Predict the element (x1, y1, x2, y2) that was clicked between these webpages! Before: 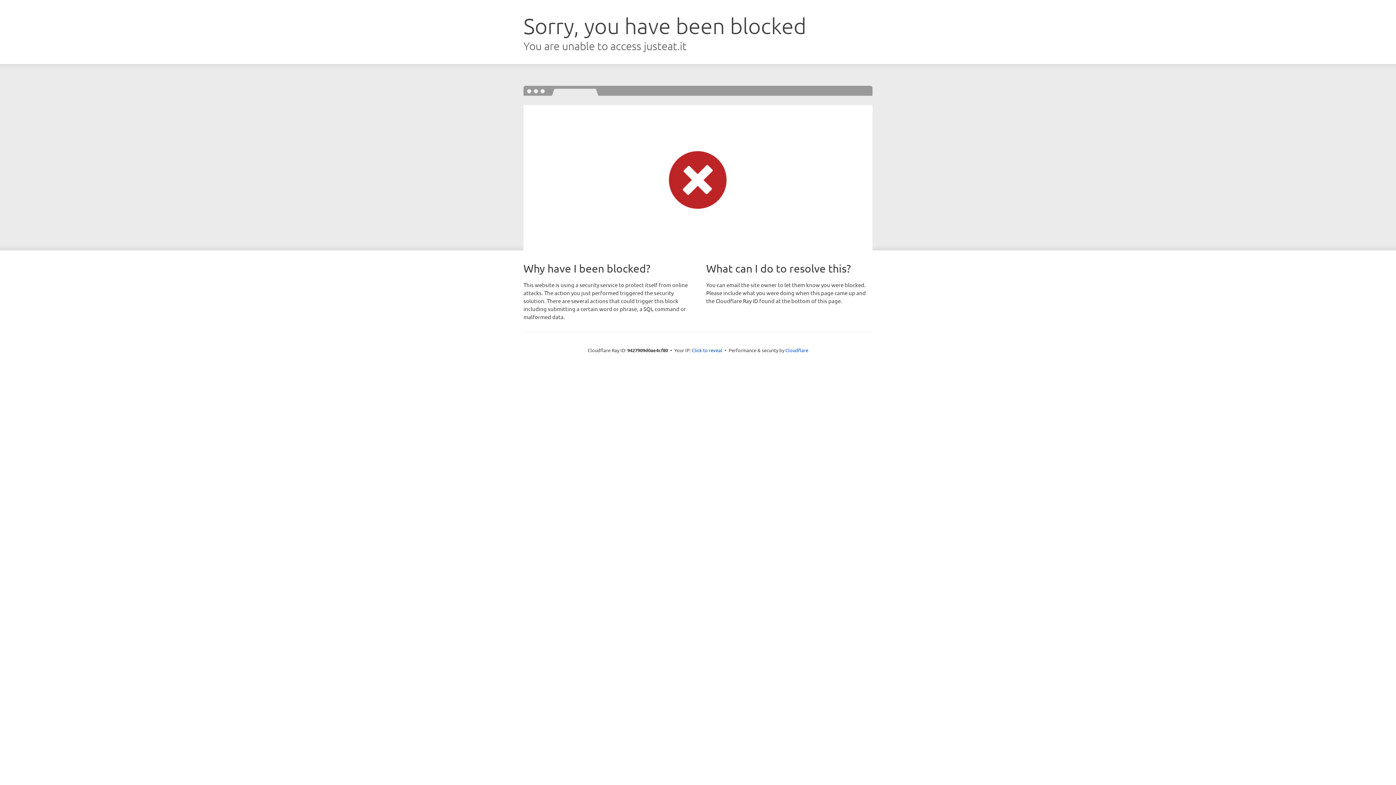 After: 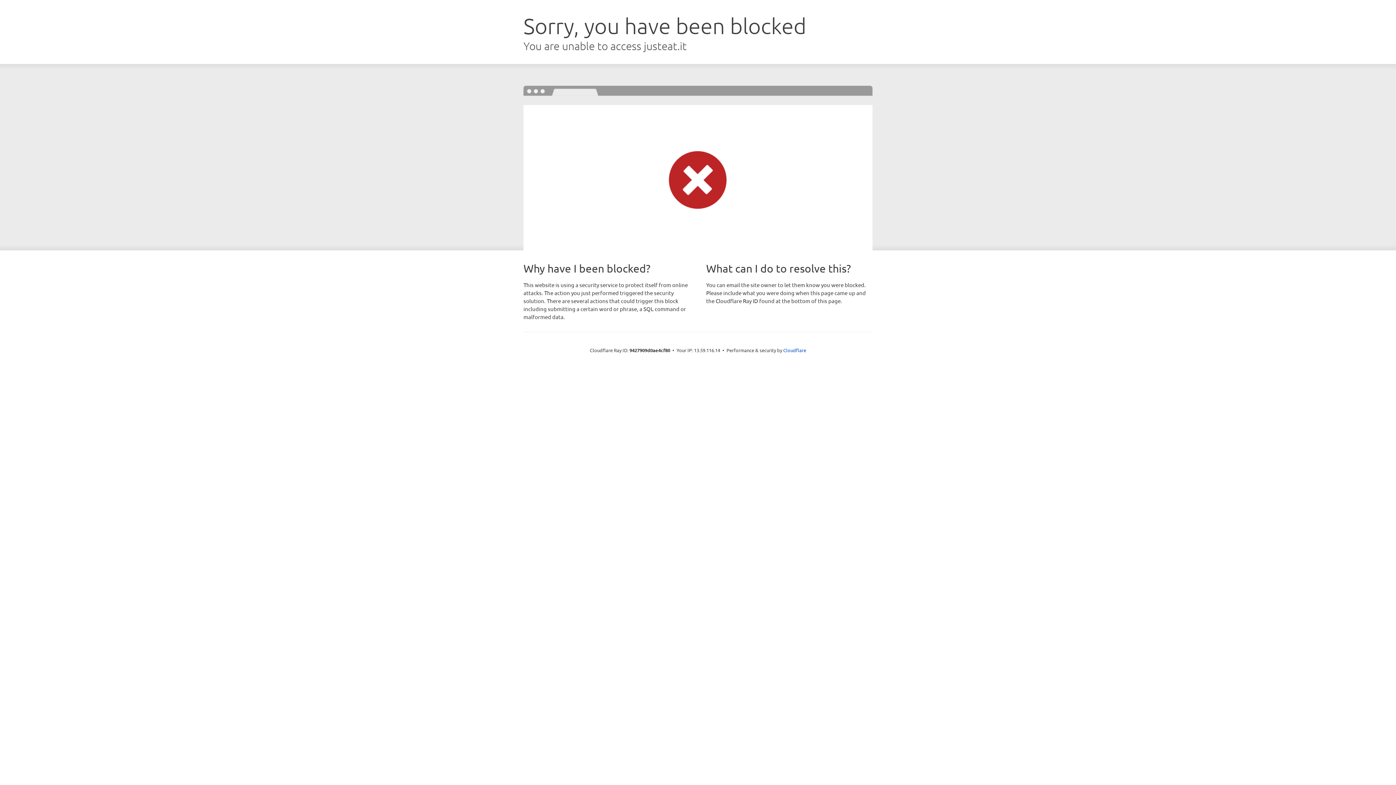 Action: label: Click to reveal bbox: (692, 346, 722, 353)